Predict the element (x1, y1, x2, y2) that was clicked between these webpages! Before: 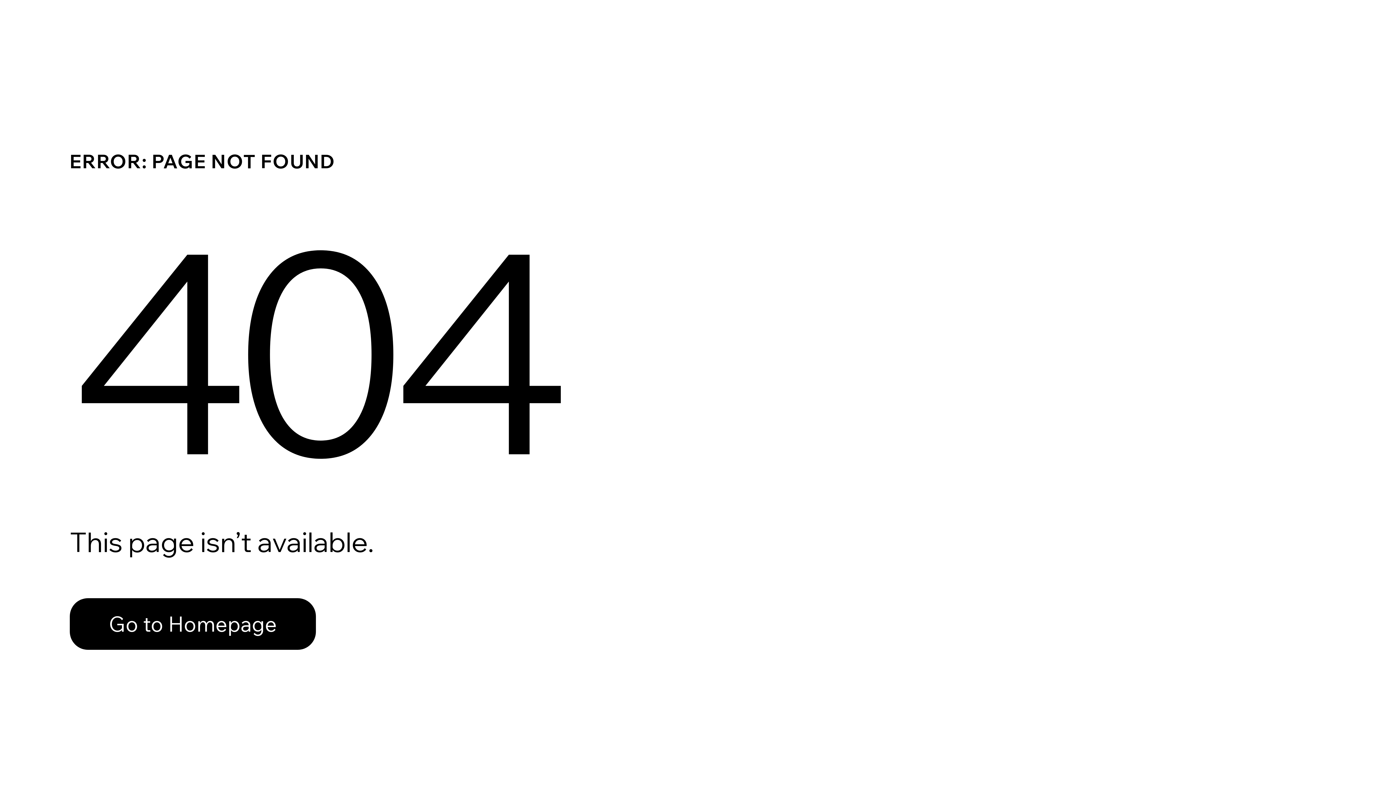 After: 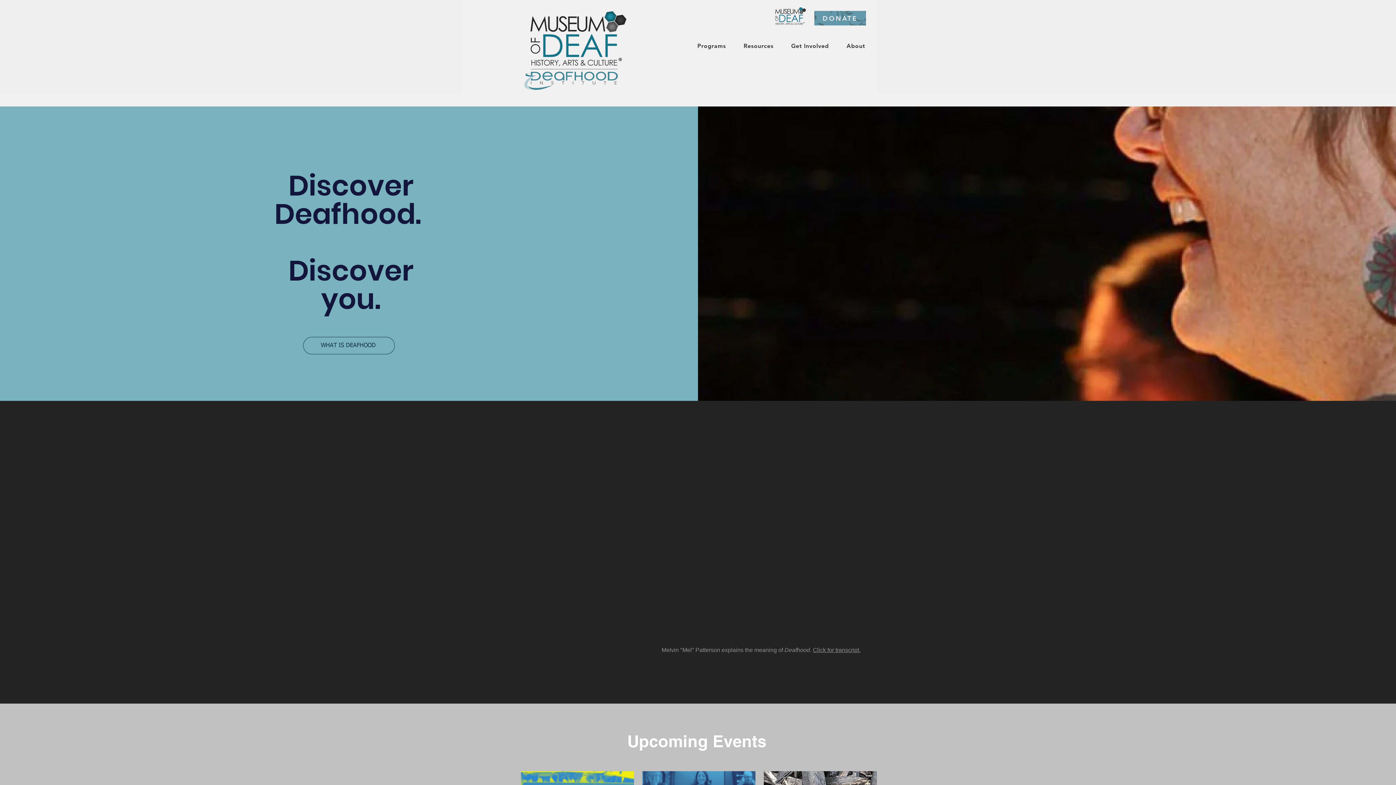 Action: label: Go to Homepage bbox: (69, 598, 316, 650)